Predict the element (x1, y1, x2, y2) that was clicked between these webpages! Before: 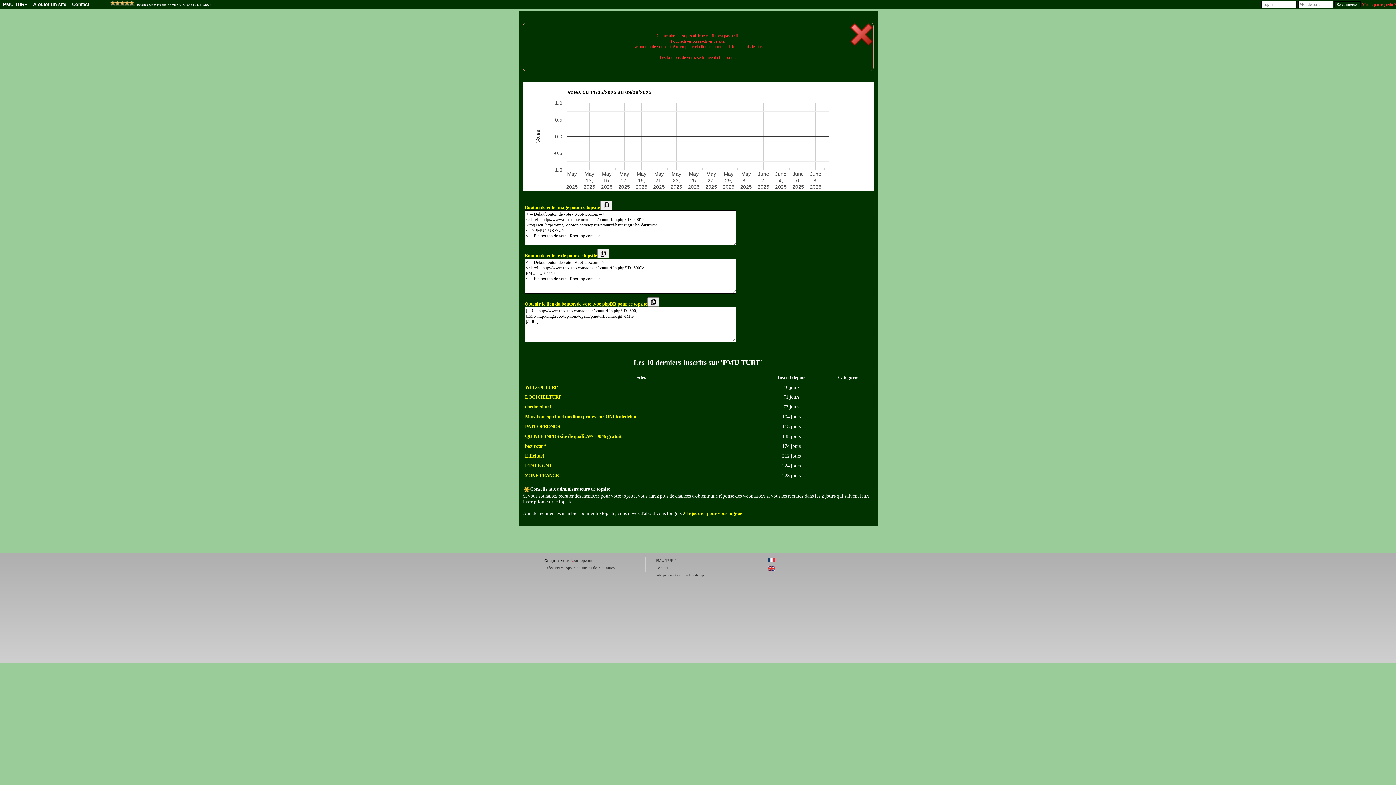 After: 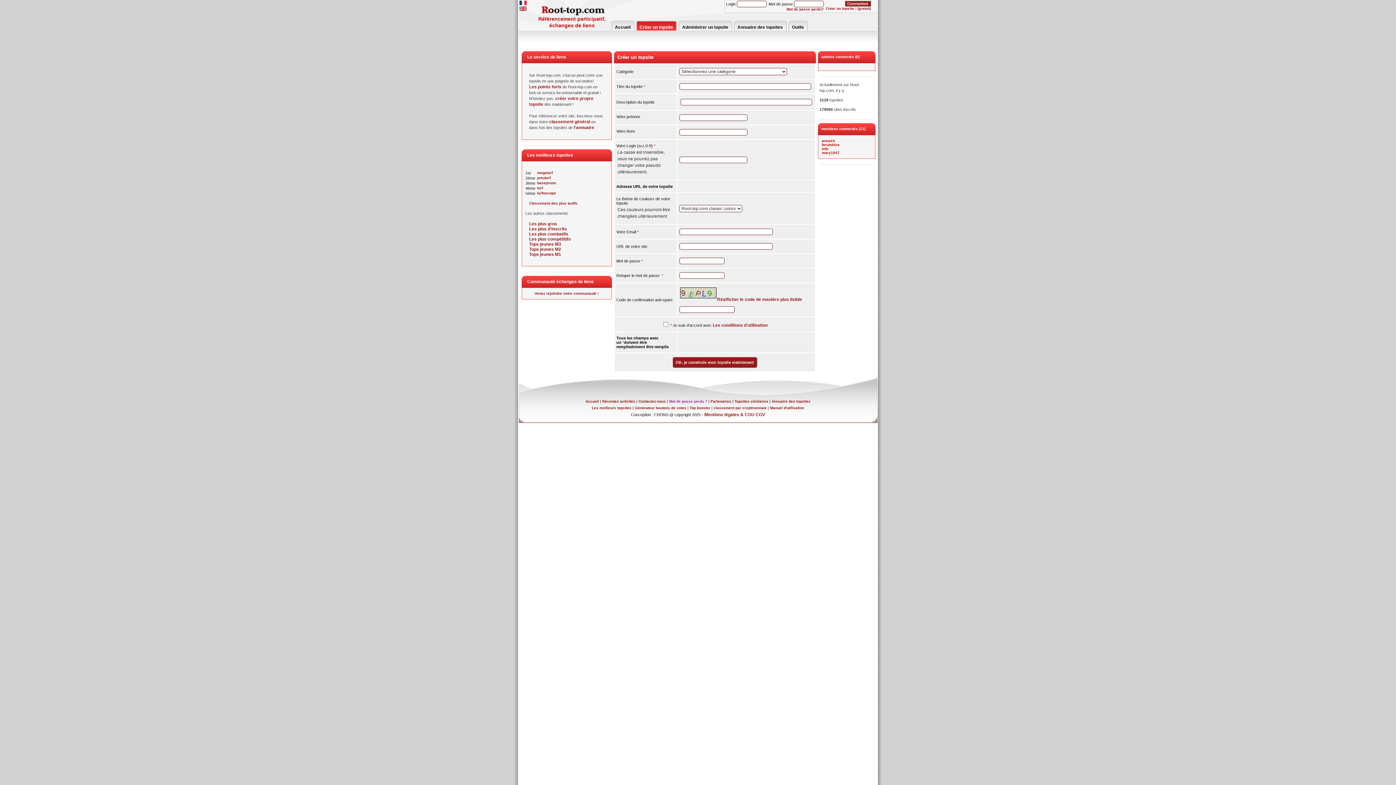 Action: label: Créez votre topsite en moins de 2 minutes bbox: (544, 565, 614, 570)